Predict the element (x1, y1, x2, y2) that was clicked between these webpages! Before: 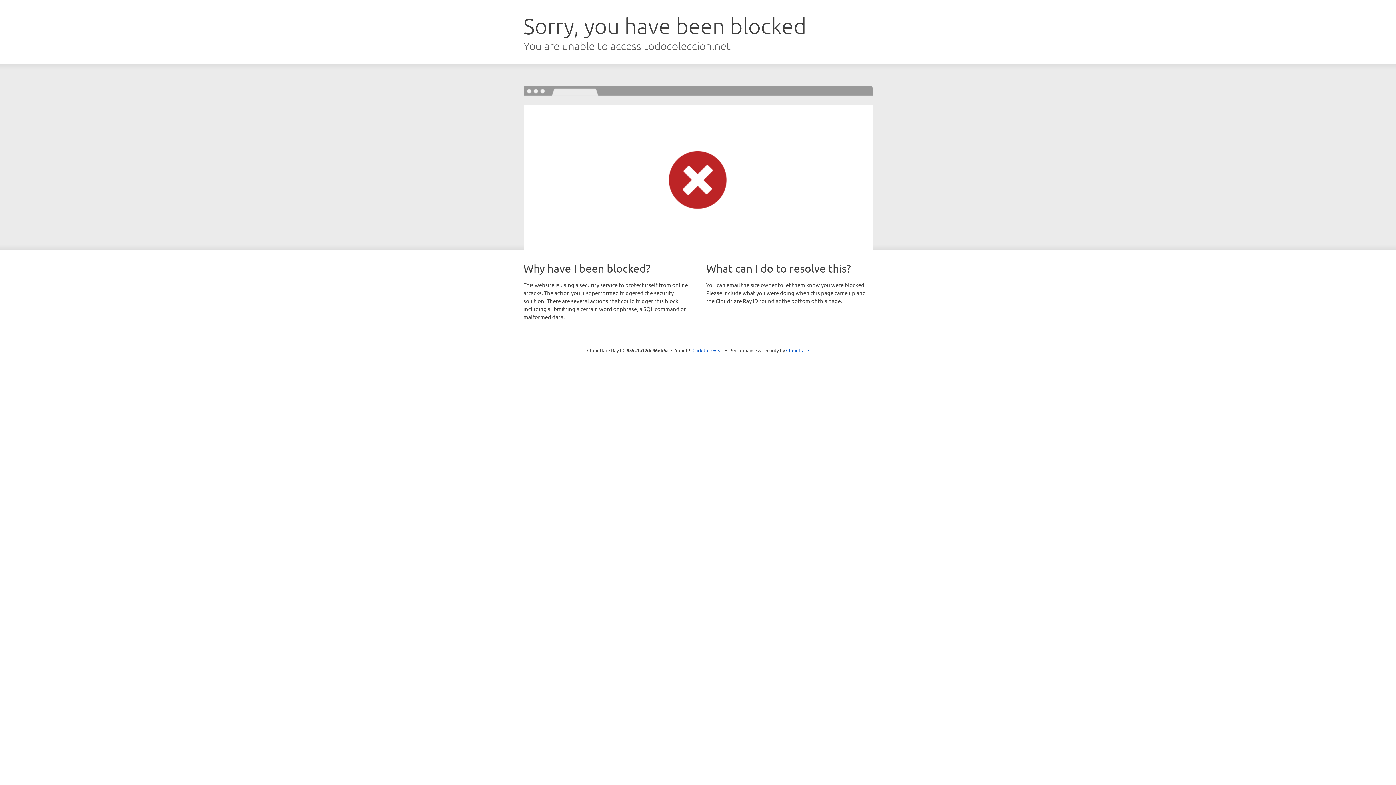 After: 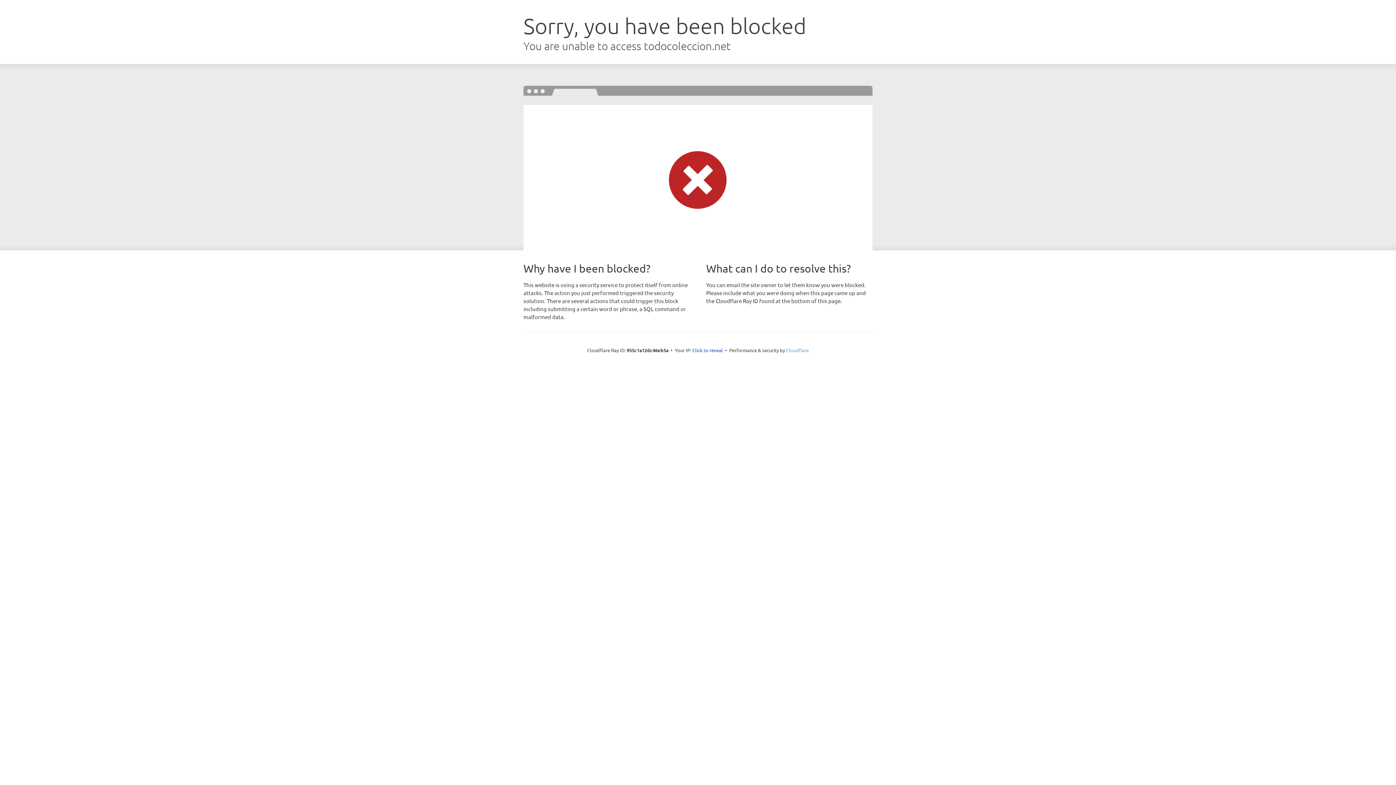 Action: bbox: (786, 347, 809, 353) label: Cloudflare